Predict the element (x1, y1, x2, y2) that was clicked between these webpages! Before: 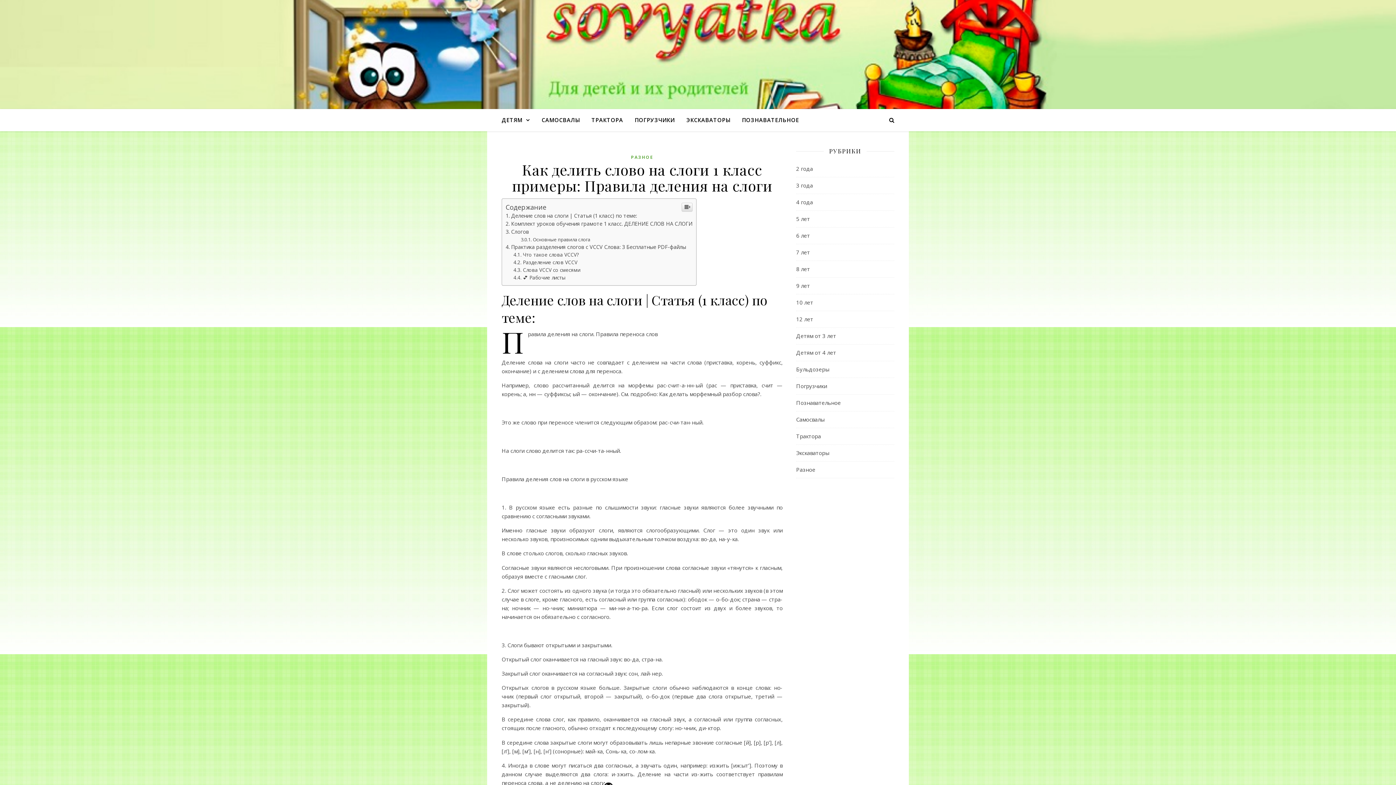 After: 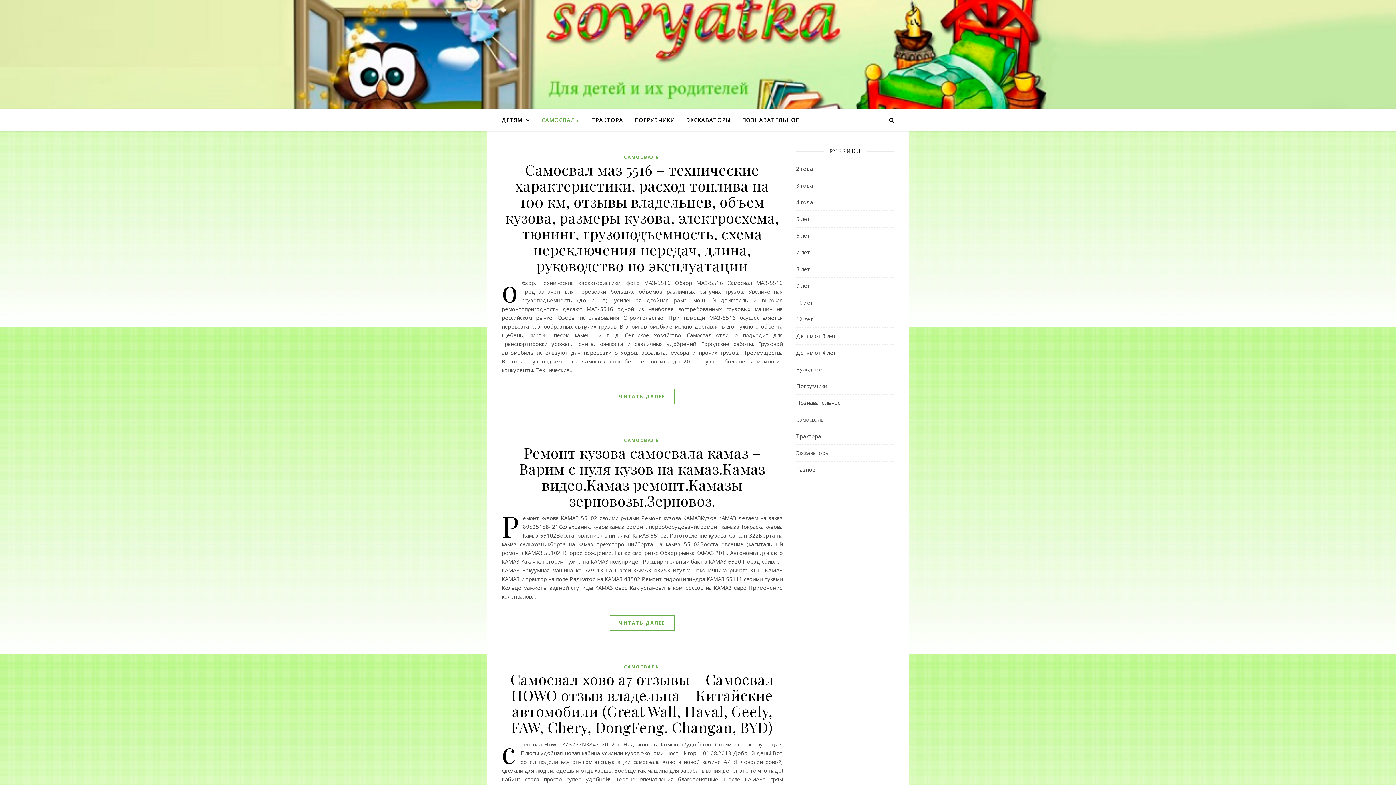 Action: label: САМОСВАЛЫ bbox: (536, 109, 585, 130)